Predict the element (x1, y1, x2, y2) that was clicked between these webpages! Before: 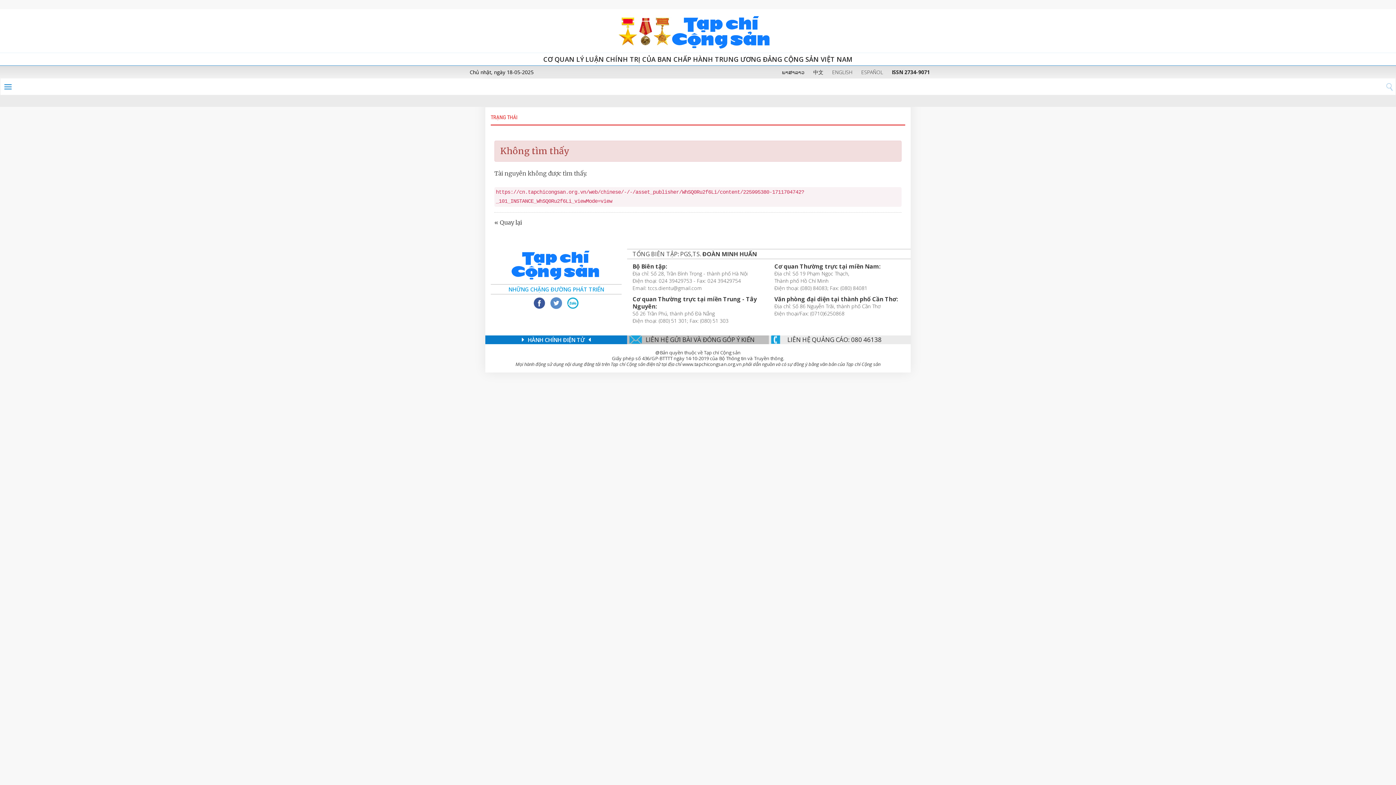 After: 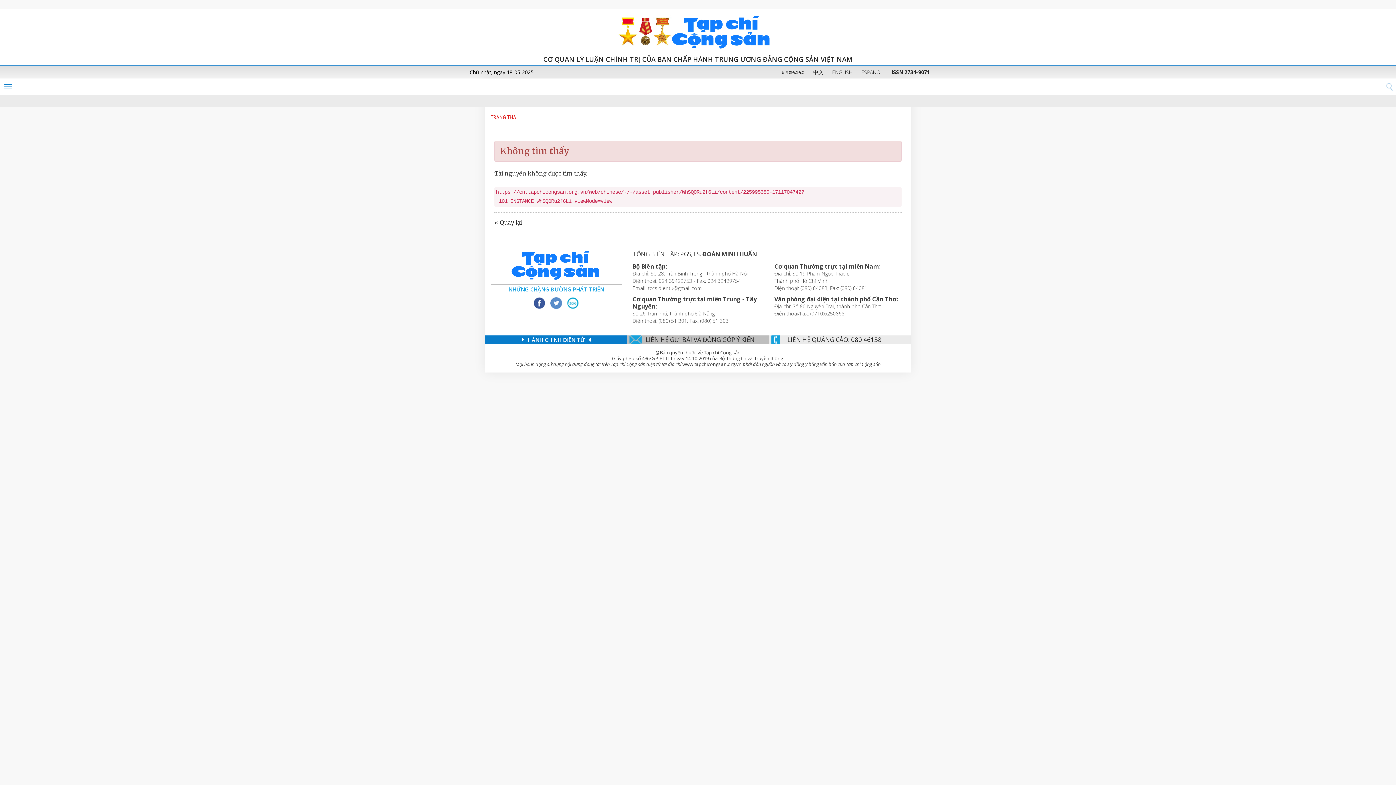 Action: bbox: (567, 297, 584, 314)